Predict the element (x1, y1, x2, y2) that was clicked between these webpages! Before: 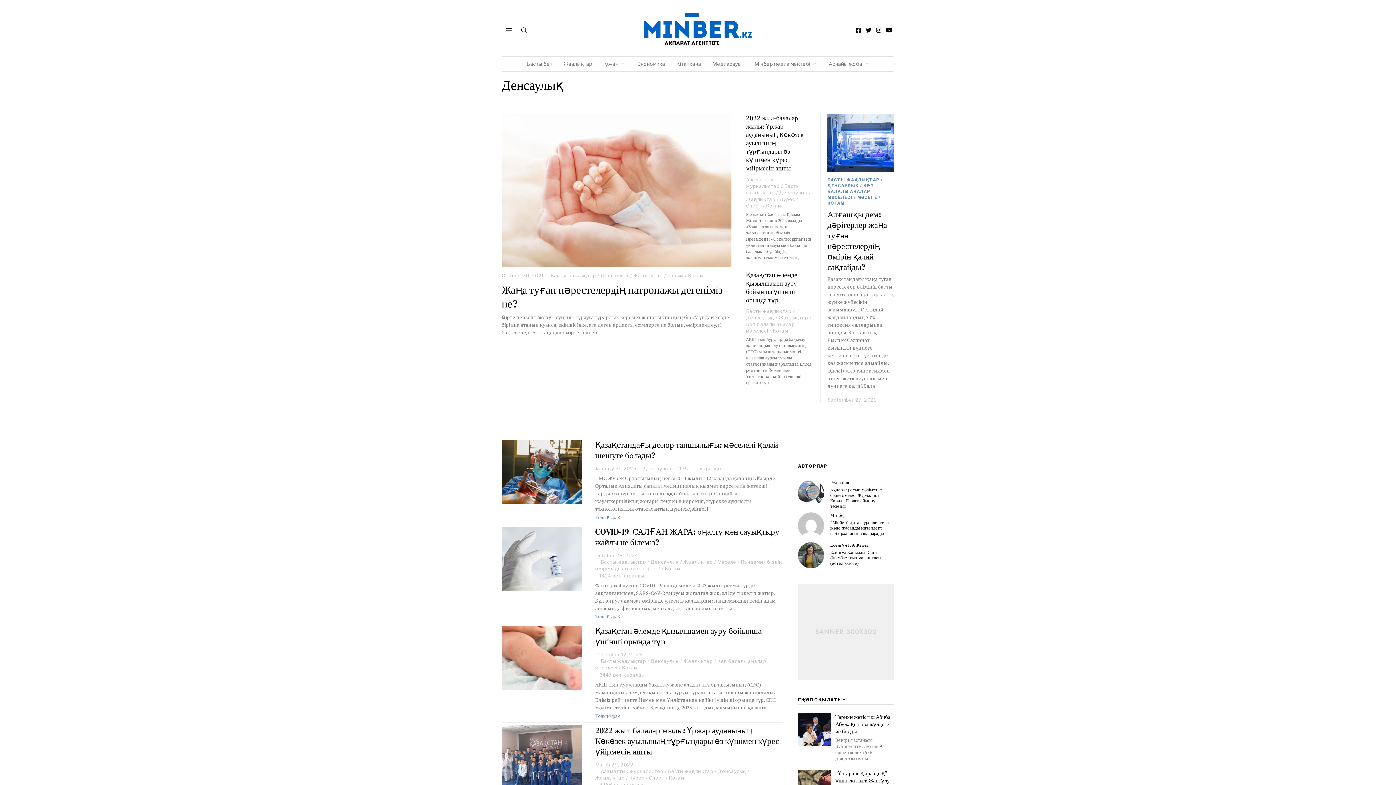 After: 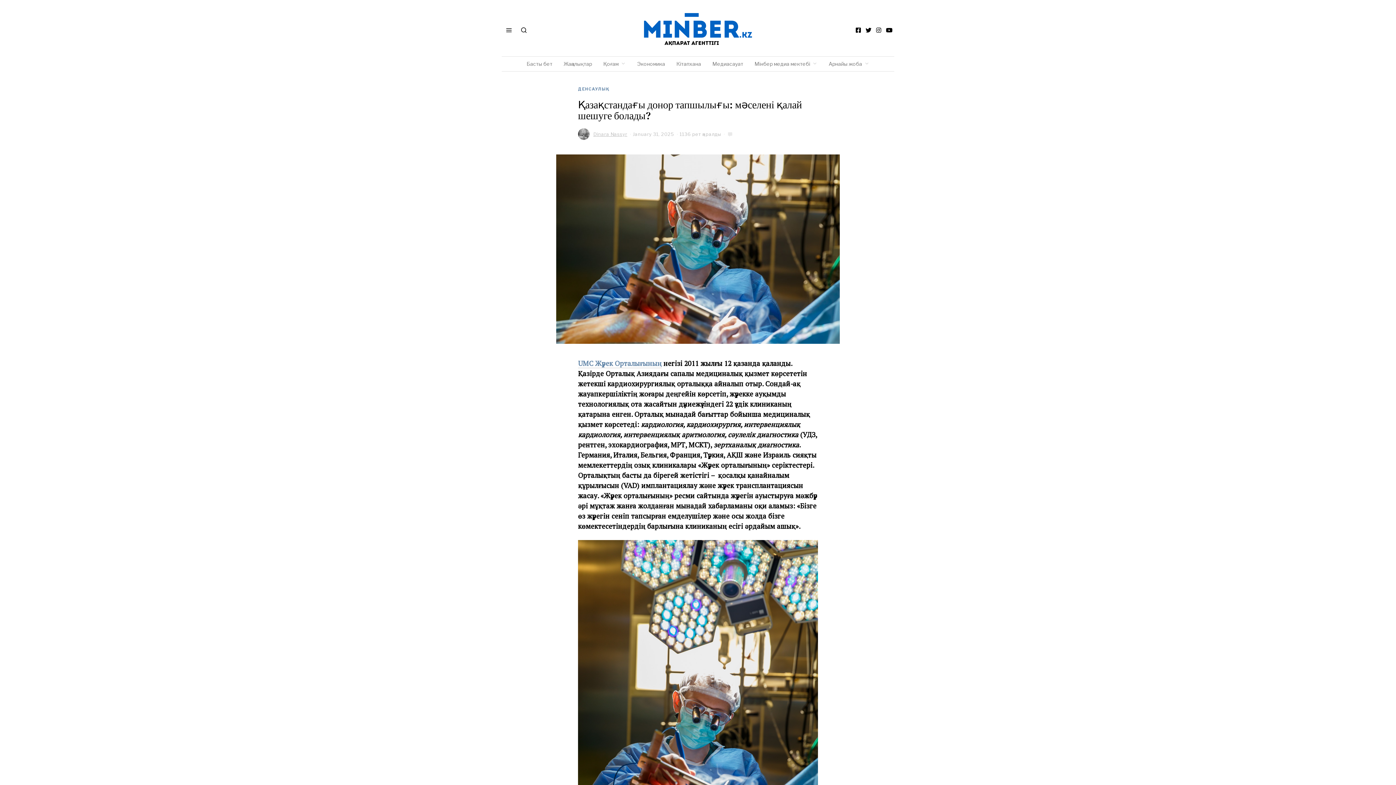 Action: label: Толығырақ bbox: (595, 513, 620, 521)